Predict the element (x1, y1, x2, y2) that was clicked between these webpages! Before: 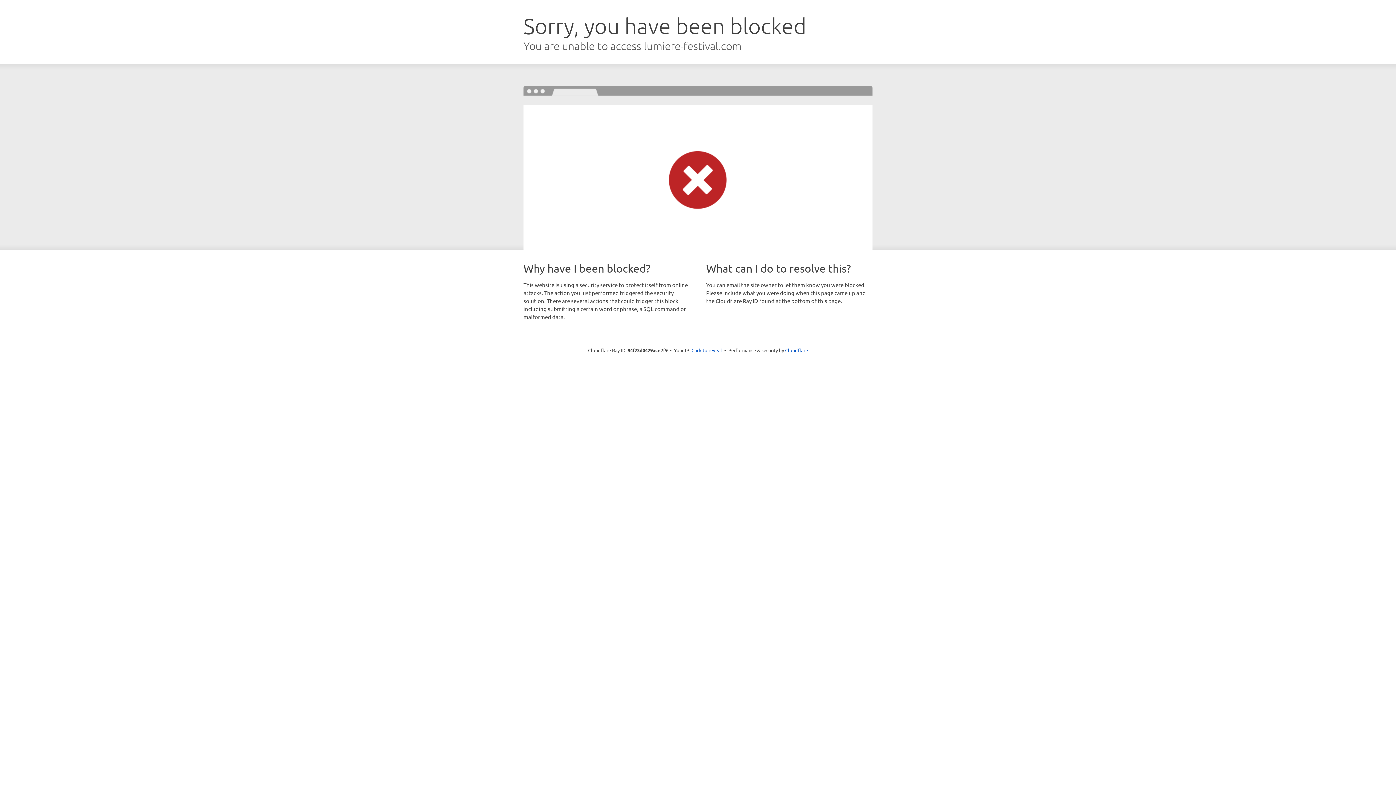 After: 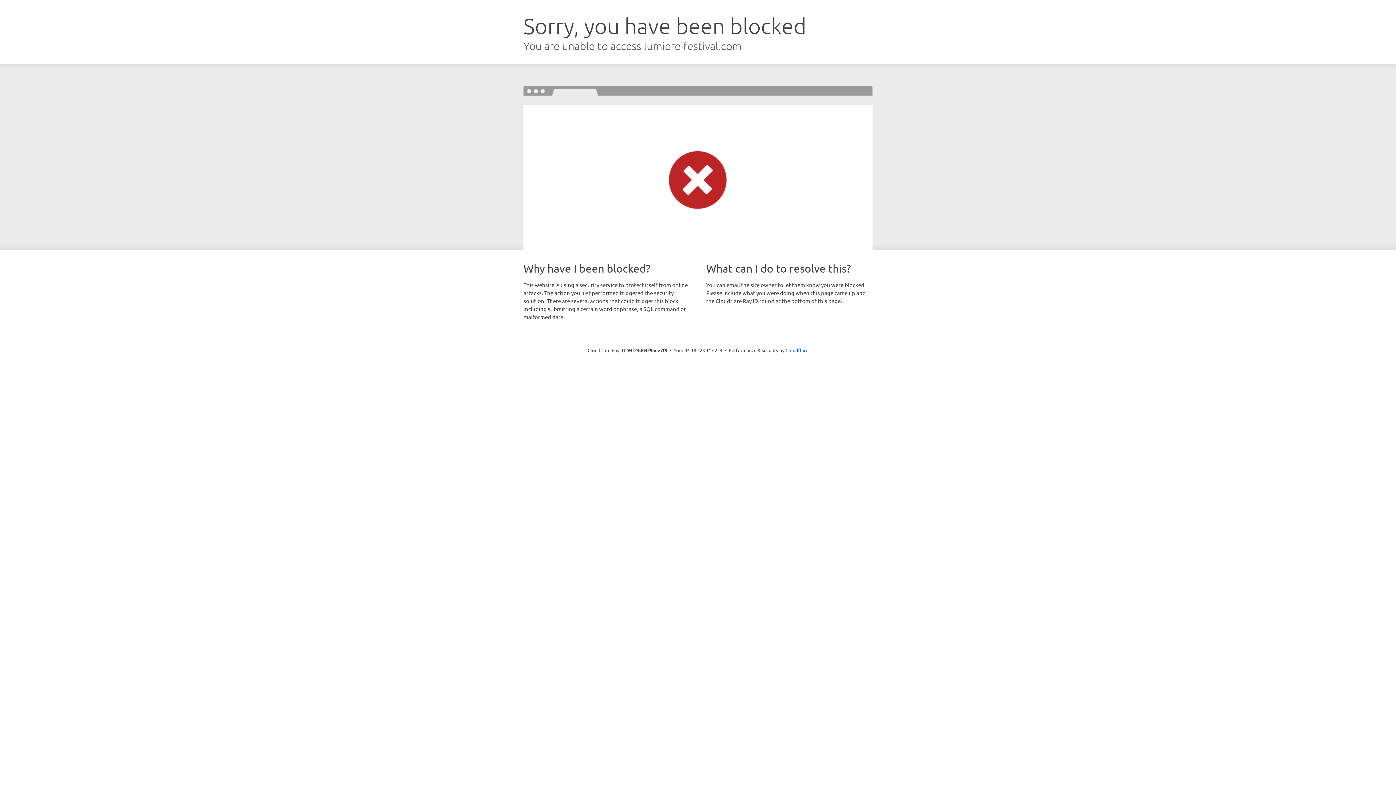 Action: label: Click to reveal bbox: (691, 346, 722, 353)